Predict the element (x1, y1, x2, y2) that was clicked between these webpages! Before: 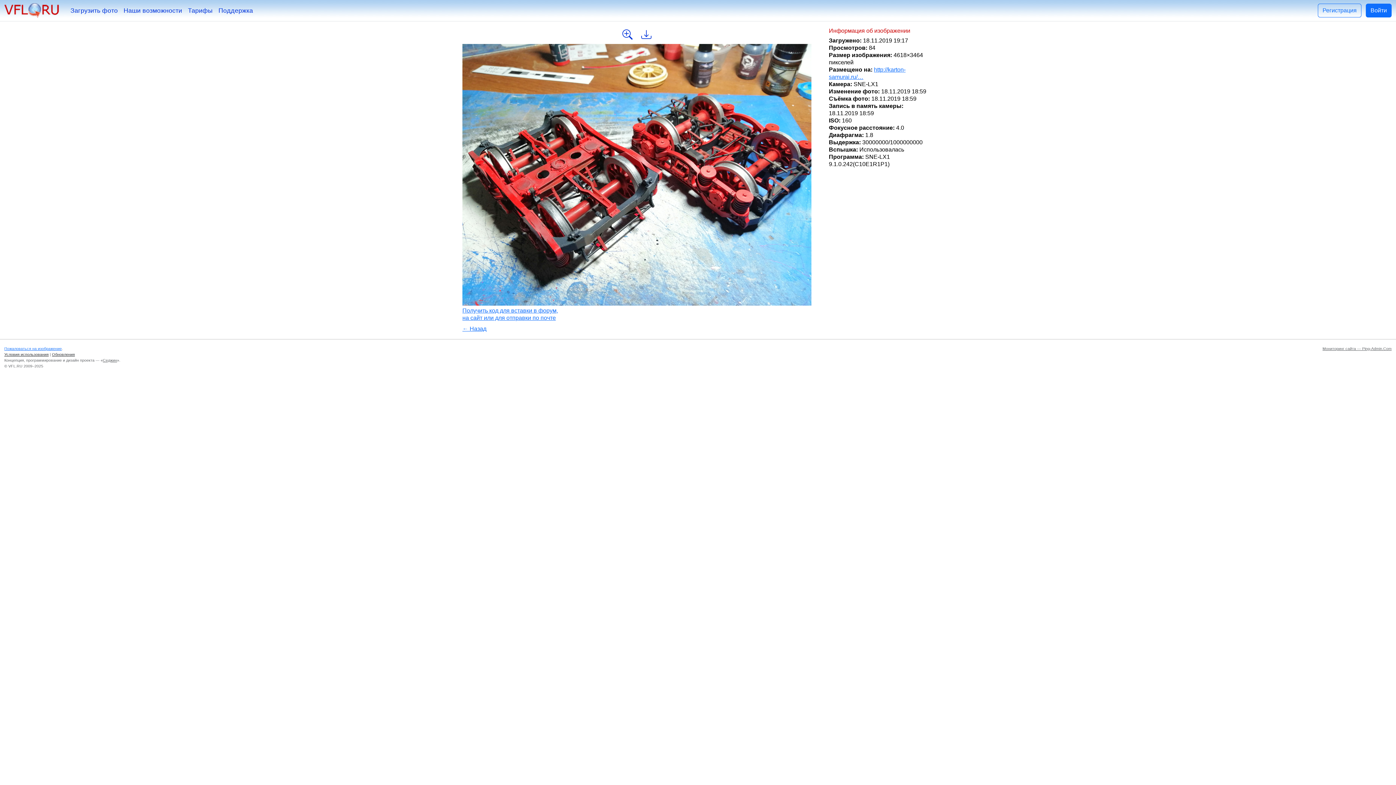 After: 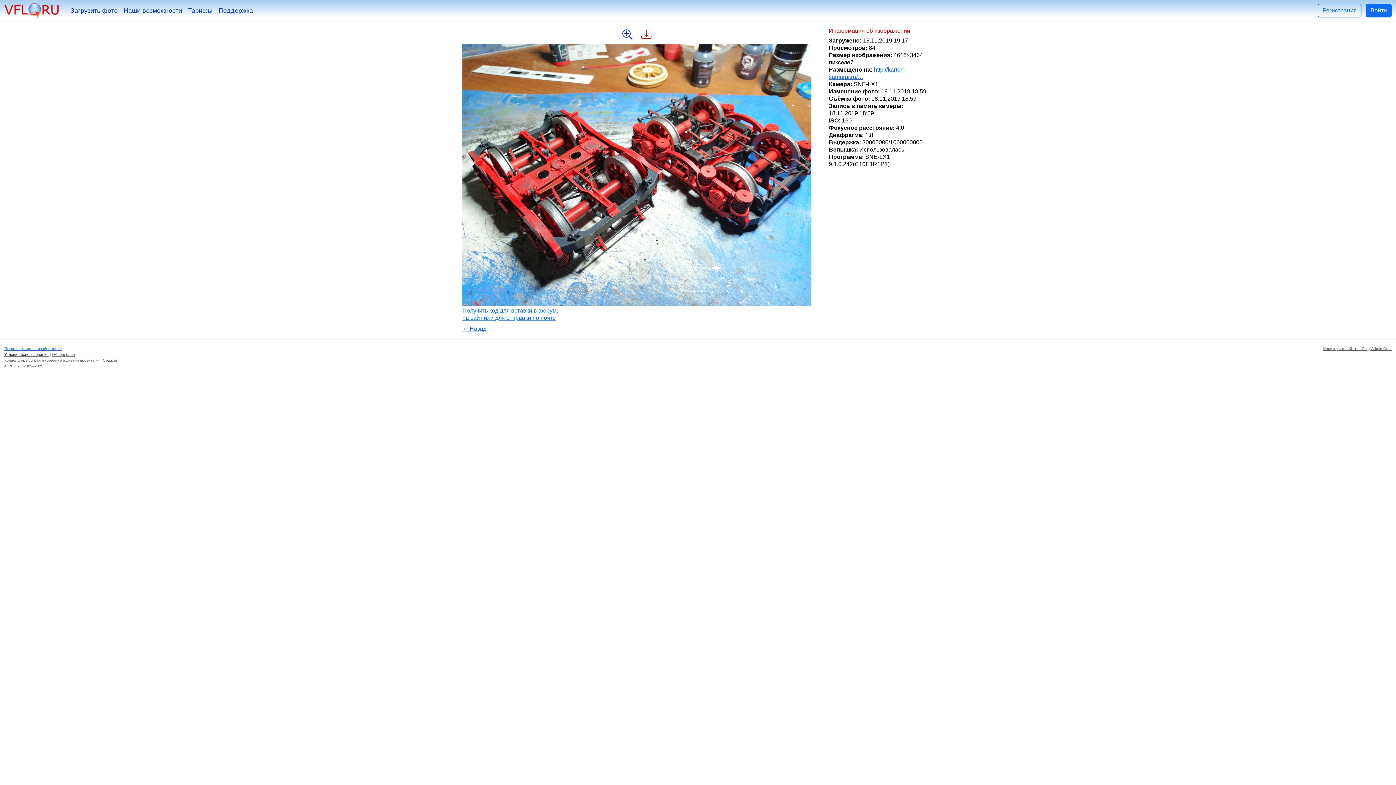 Action: bbox: (641, 29, 651, 40)